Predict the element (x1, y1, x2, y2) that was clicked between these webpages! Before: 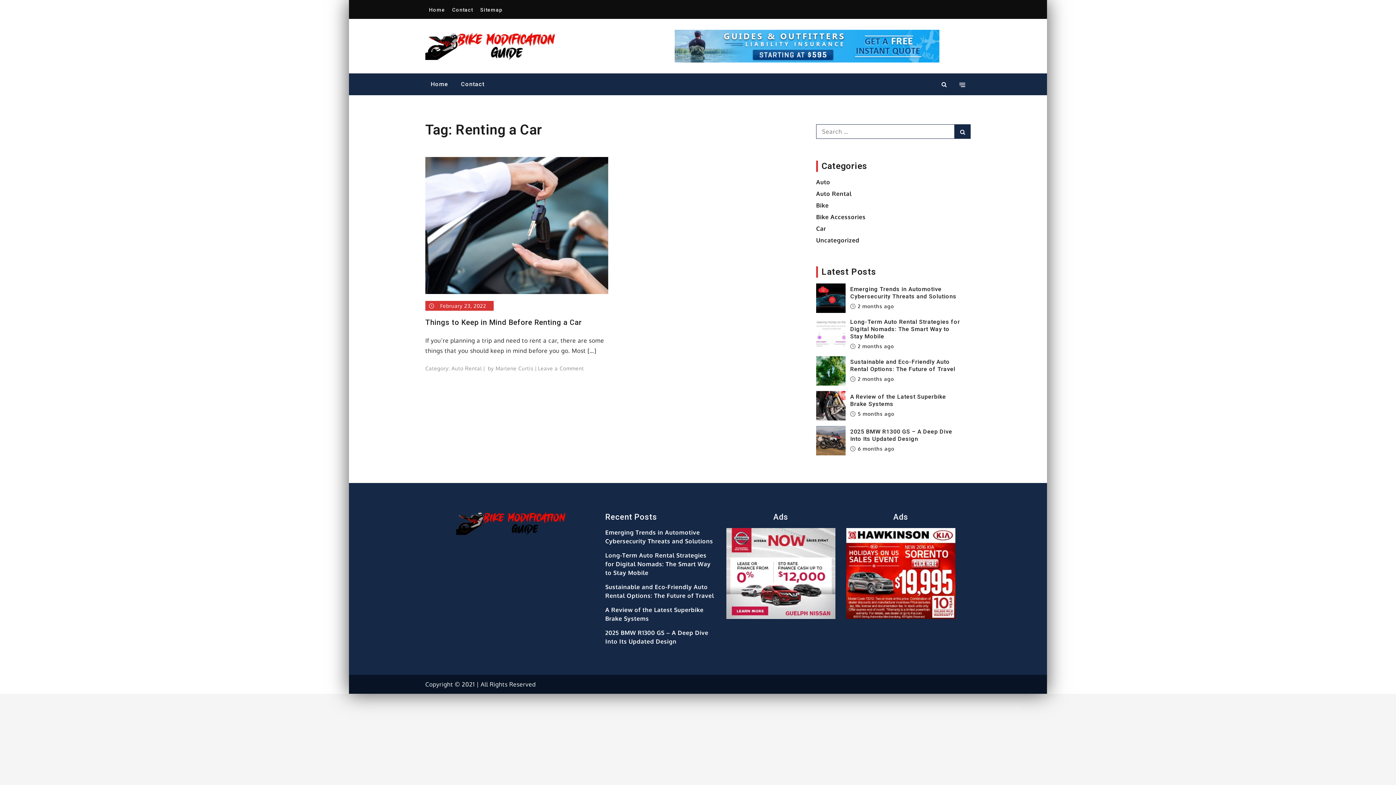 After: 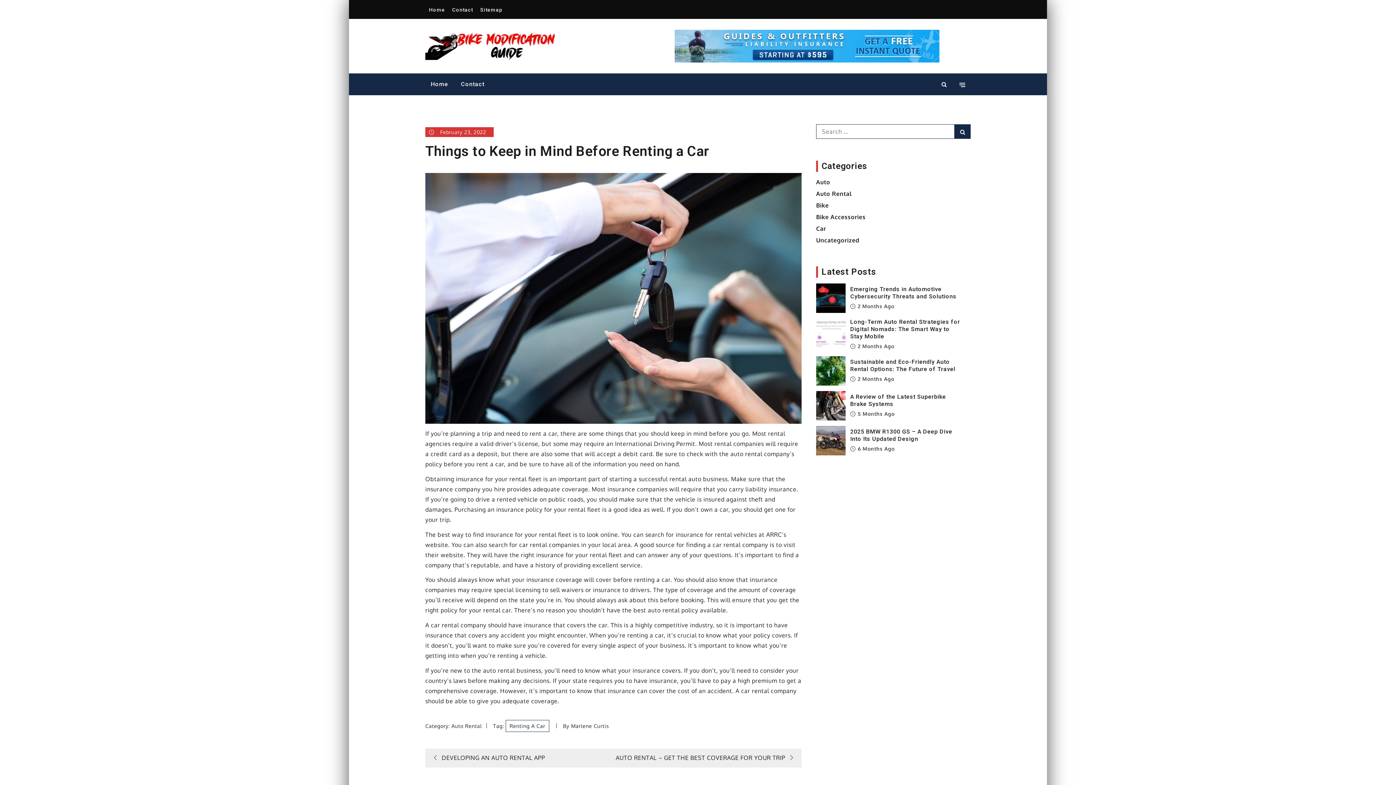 Action: bbox: (425, 221, 608, 228)